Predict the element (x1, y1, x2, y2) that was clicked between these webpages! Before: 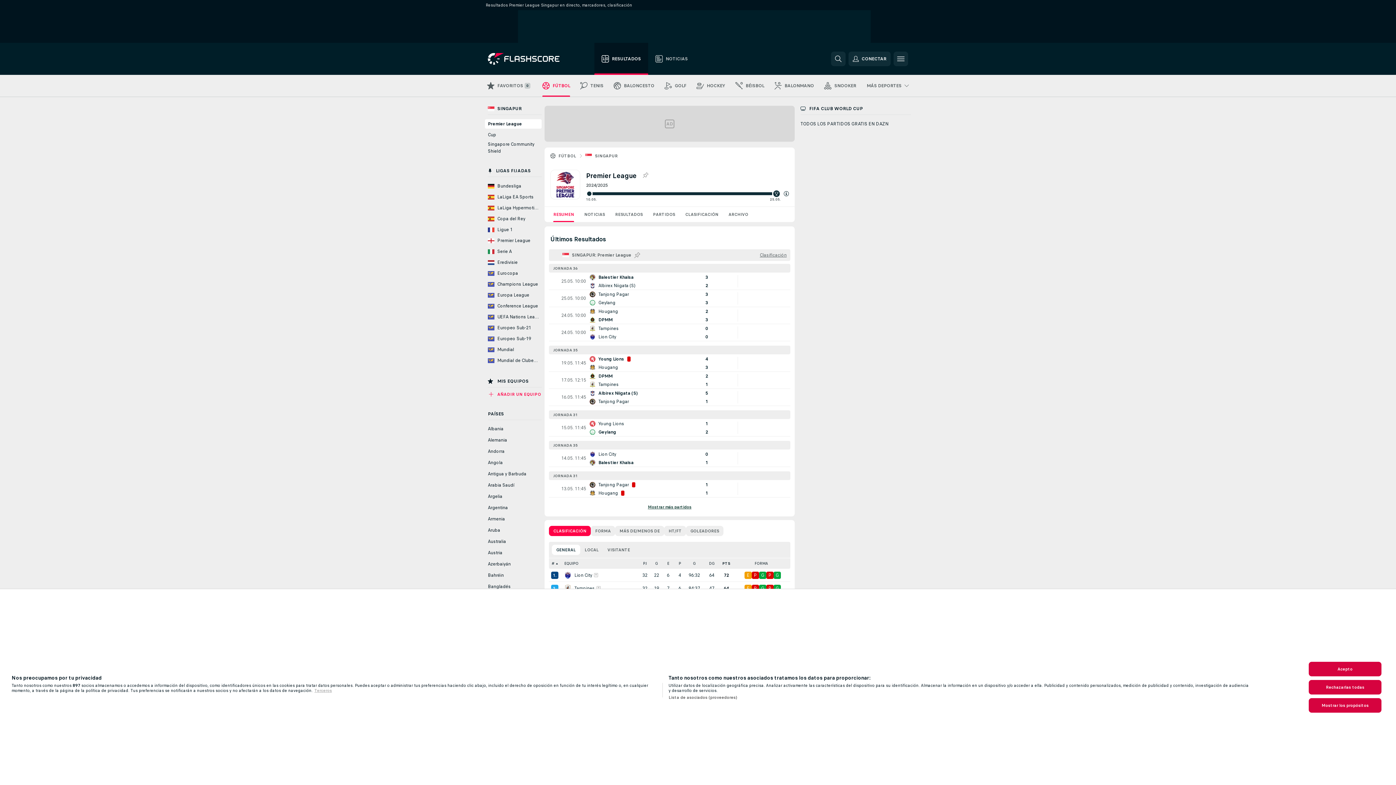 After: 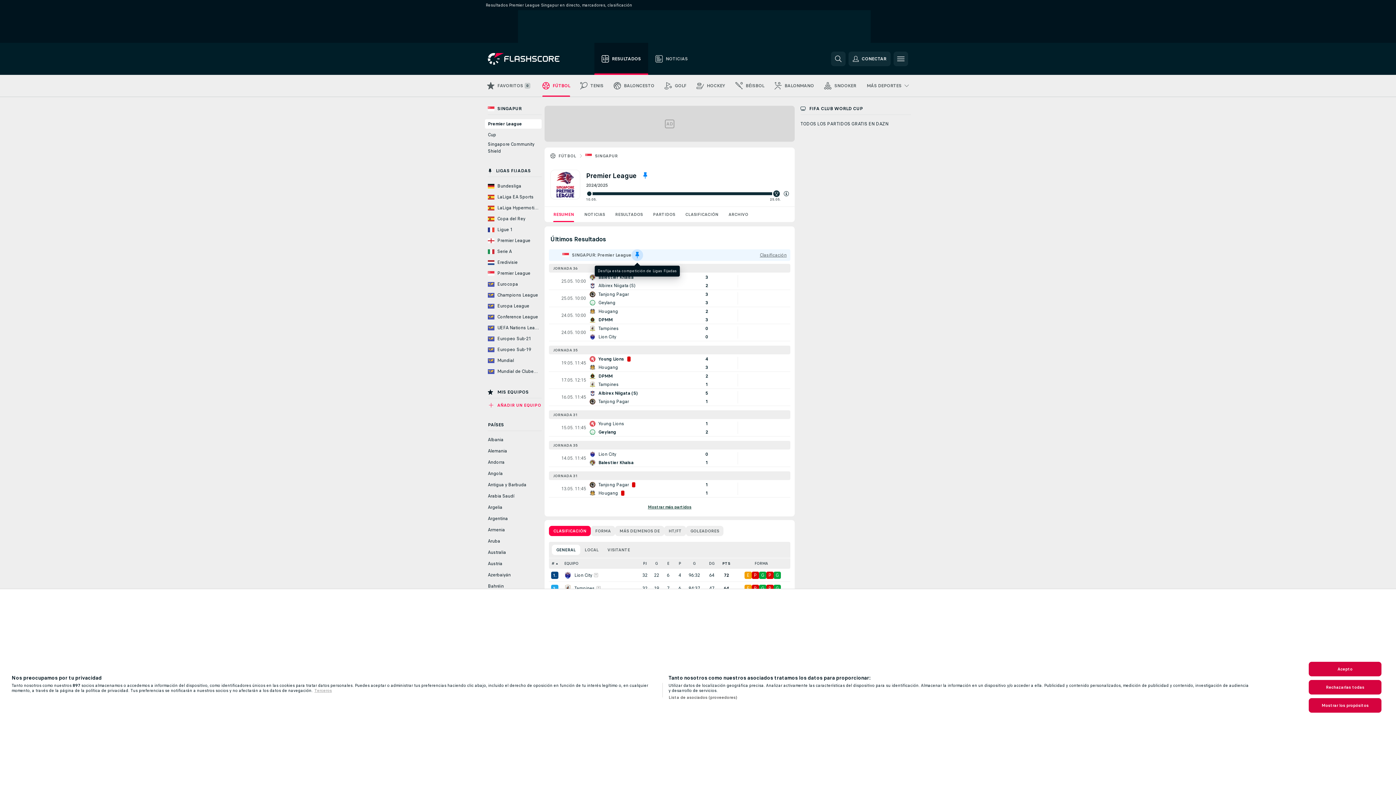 Action: label: Fija esta competición en Ligas Fijadas bbox: (631, 249, 643, 261)